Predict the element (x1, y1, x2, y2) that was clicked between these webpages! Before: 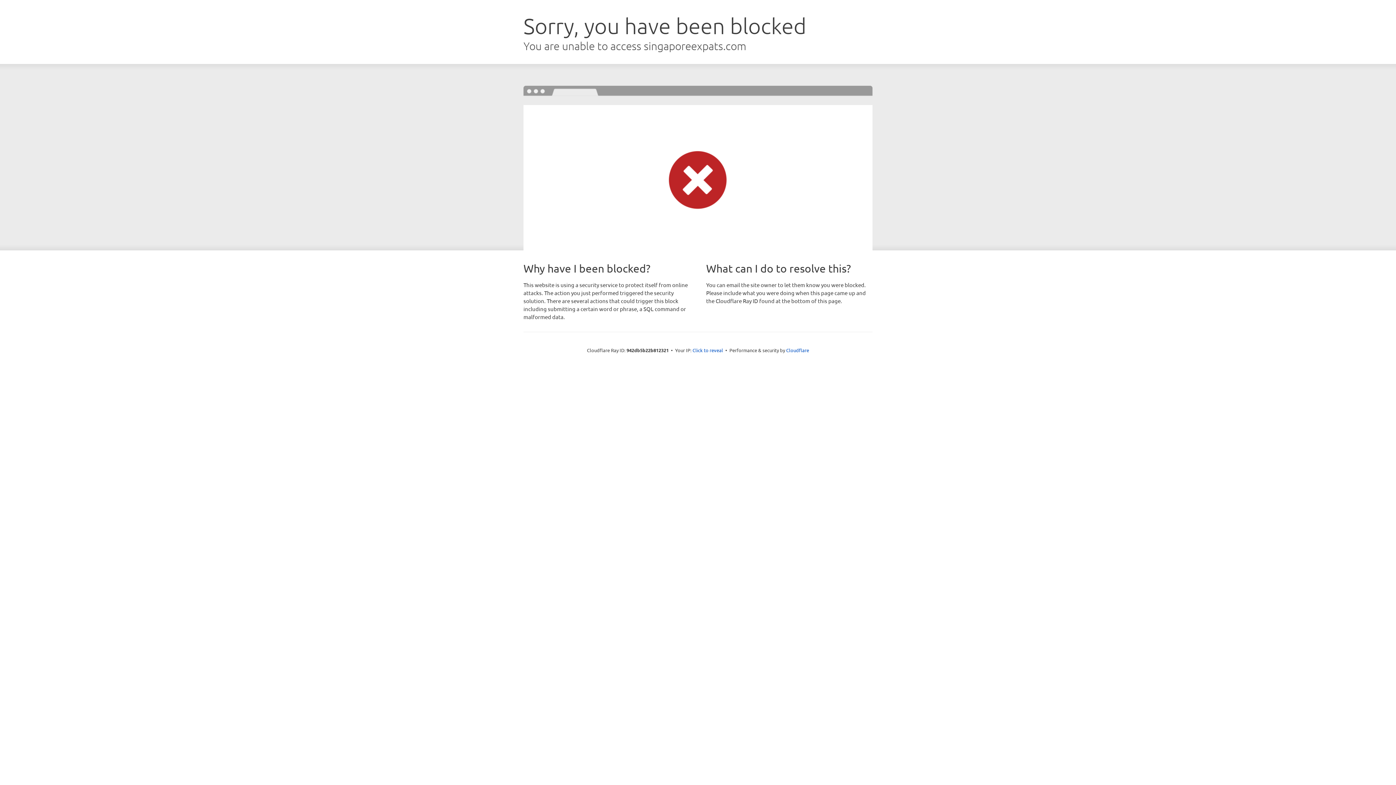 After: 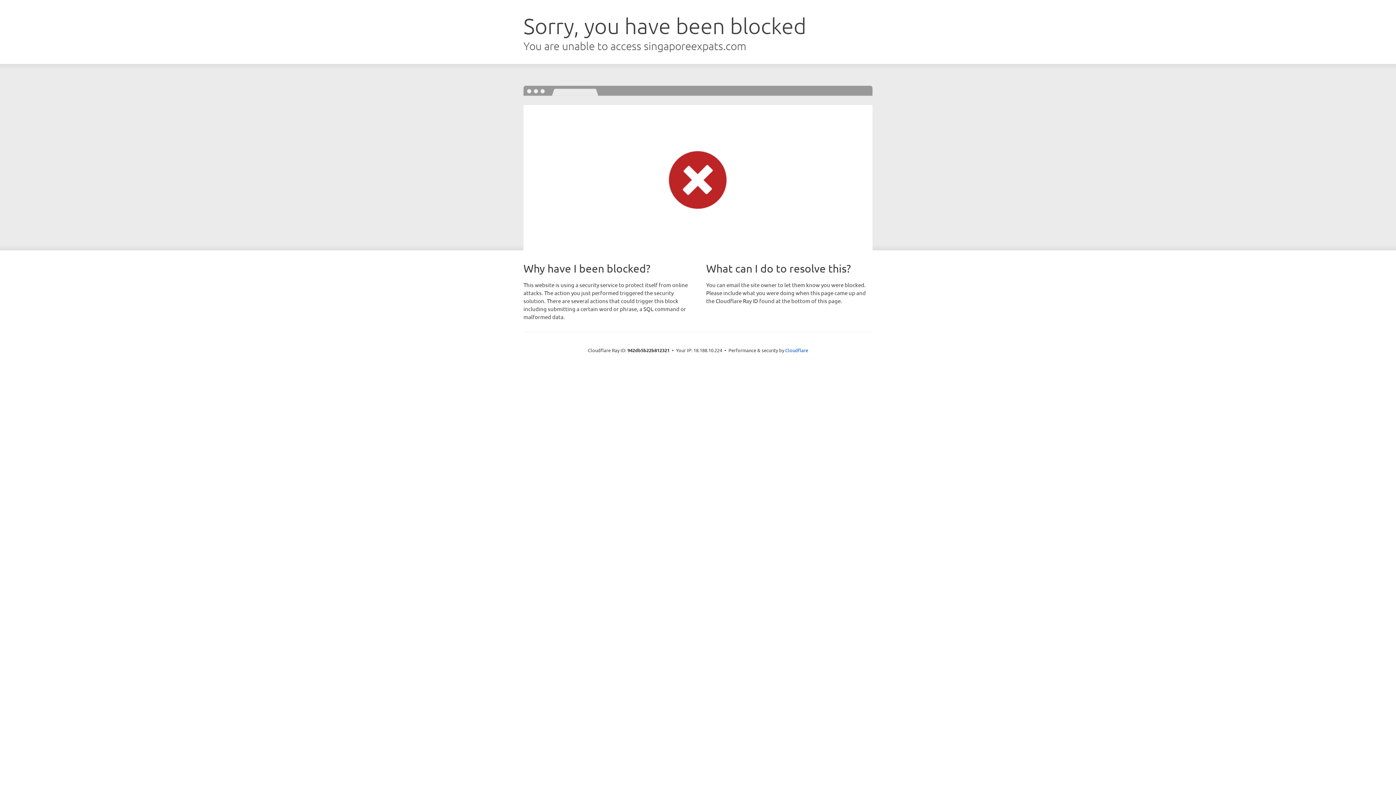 Action: label: Click to reveal bbox: (692, 346, 723, 353)